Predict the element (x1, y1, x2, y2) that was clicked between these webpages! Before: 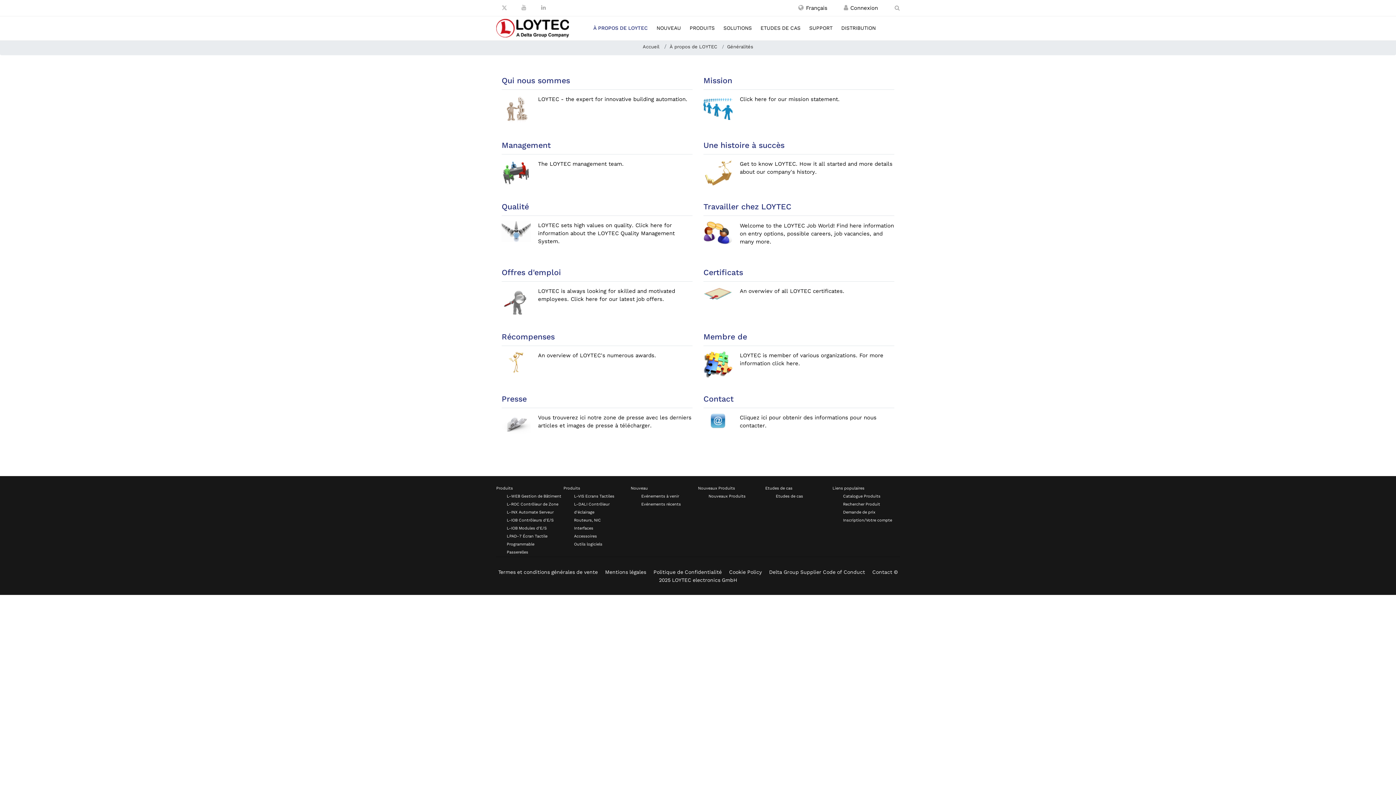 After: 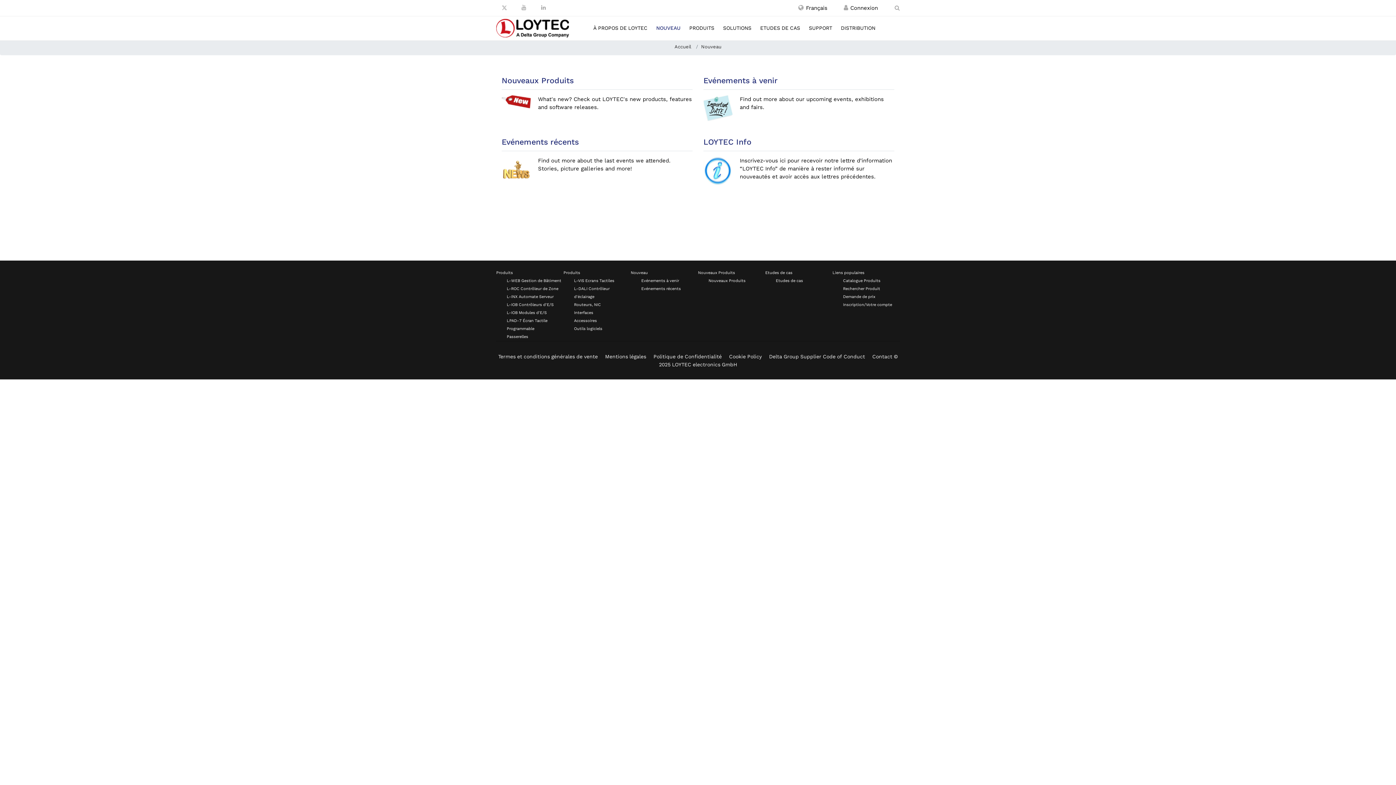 Action: label: NOUVEAU bbox: (654, 15, 687, 40)